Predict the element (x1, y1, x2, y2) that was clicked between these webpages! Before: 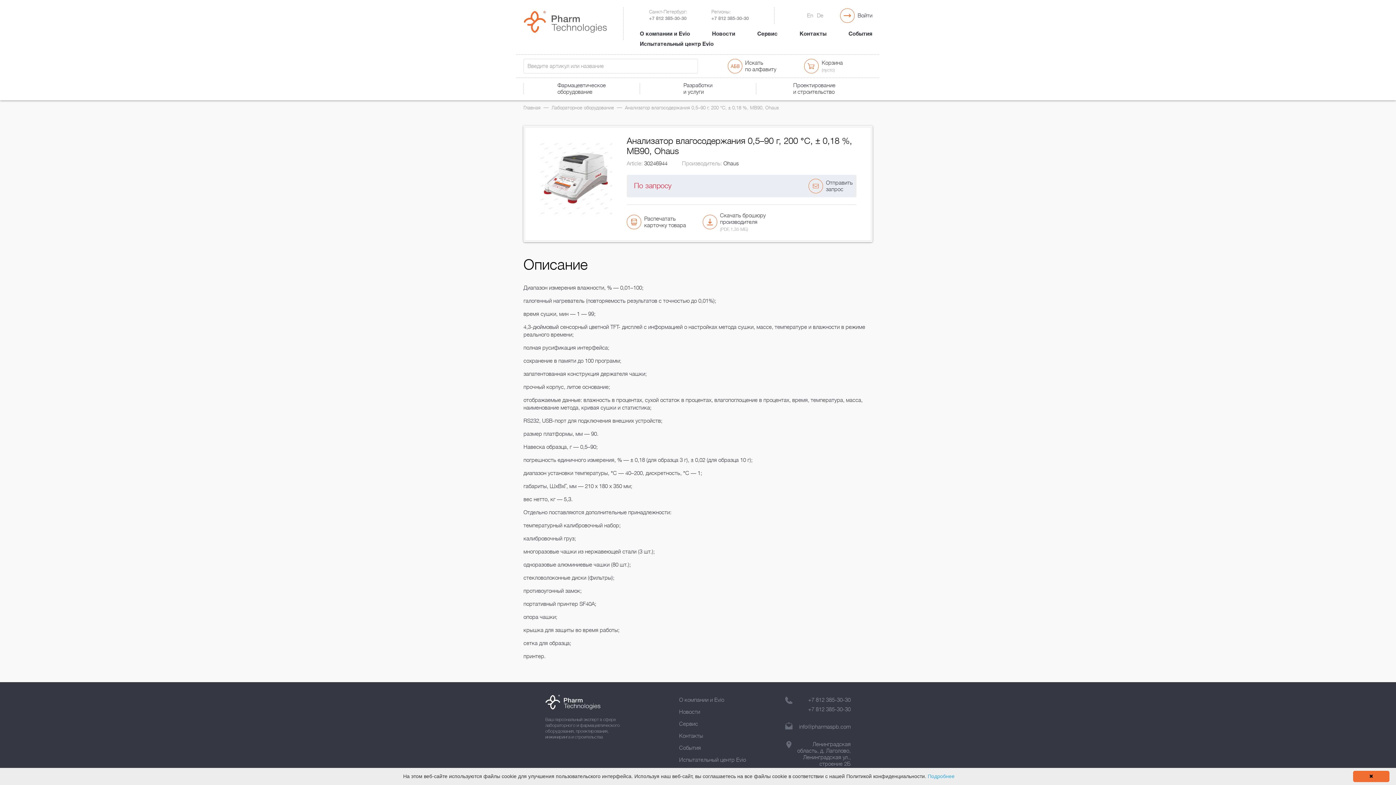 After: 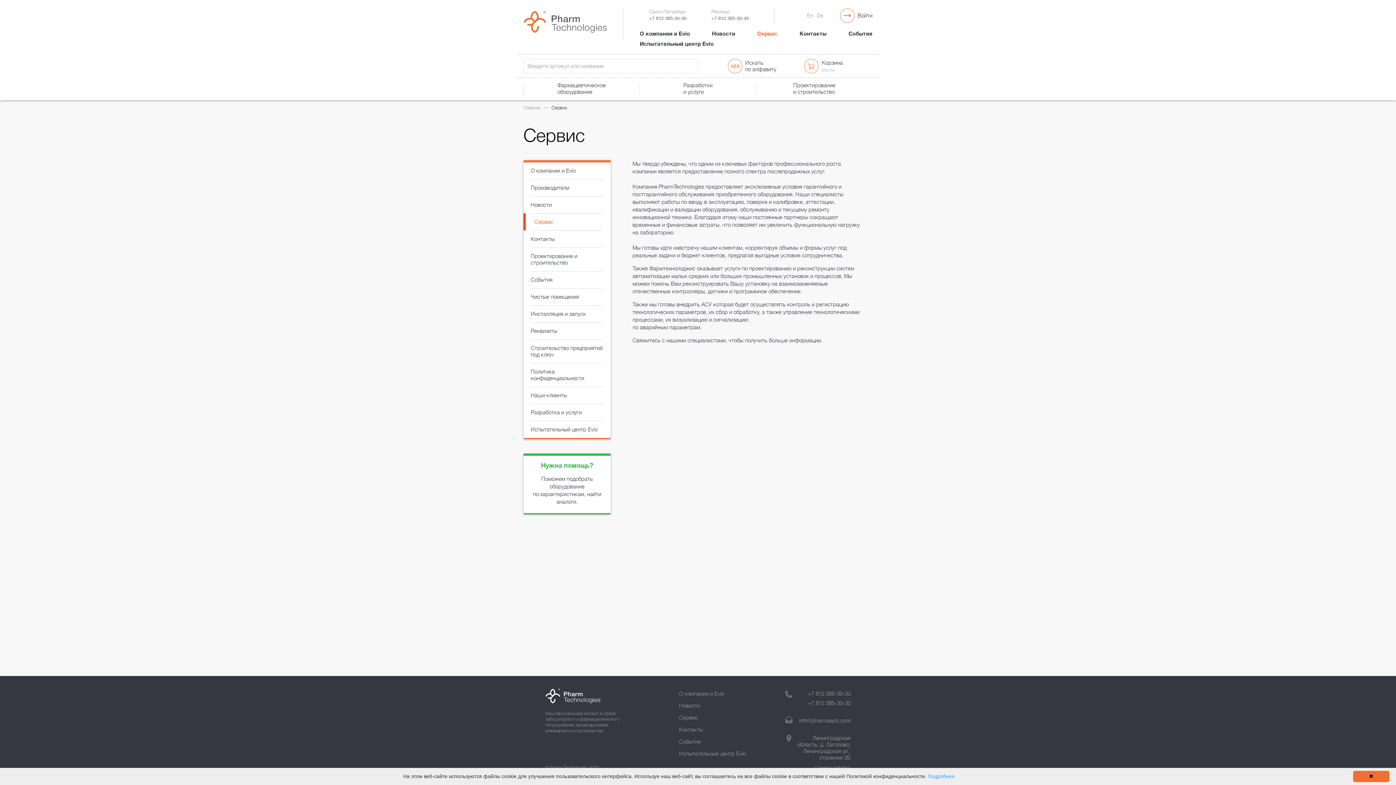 Action: label: Сервис bbox: (757, 30, 777, 37)